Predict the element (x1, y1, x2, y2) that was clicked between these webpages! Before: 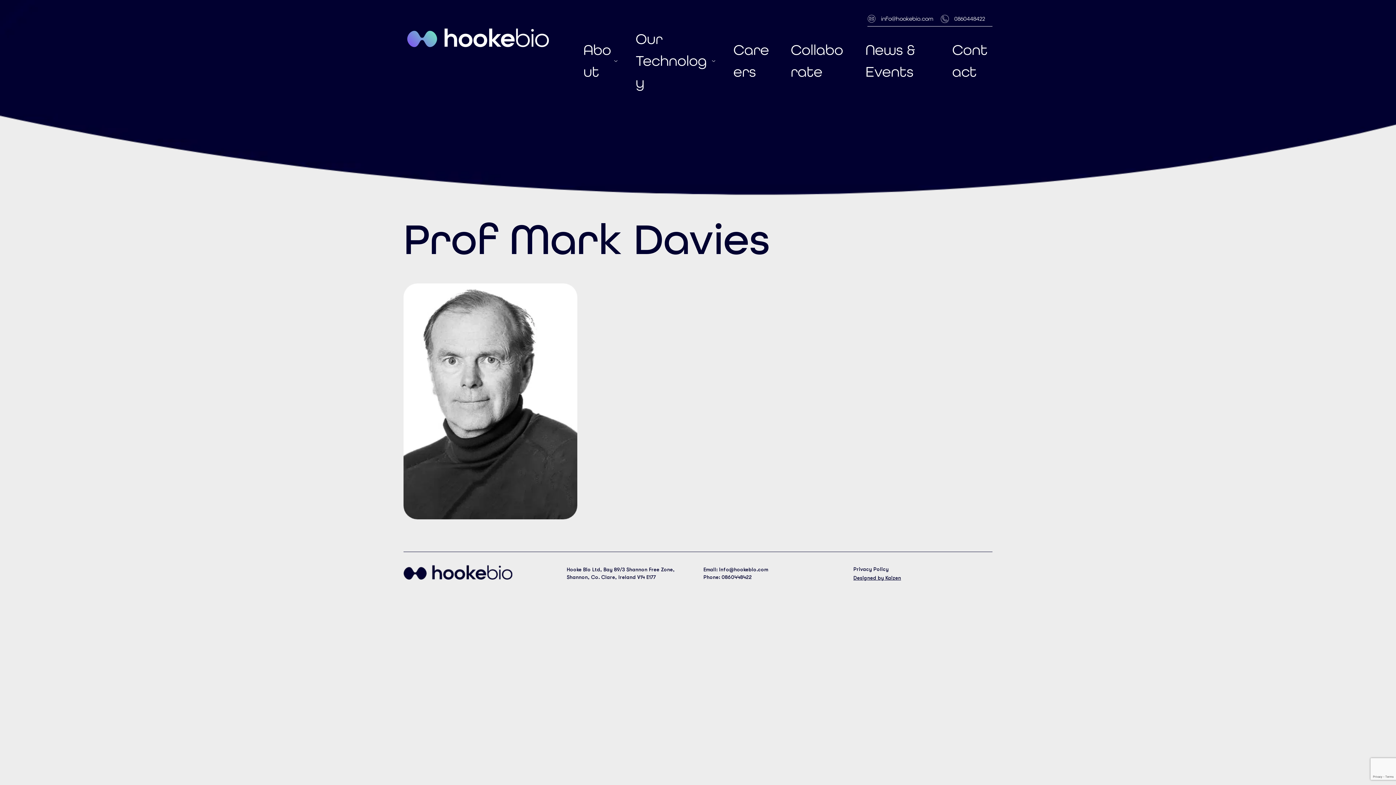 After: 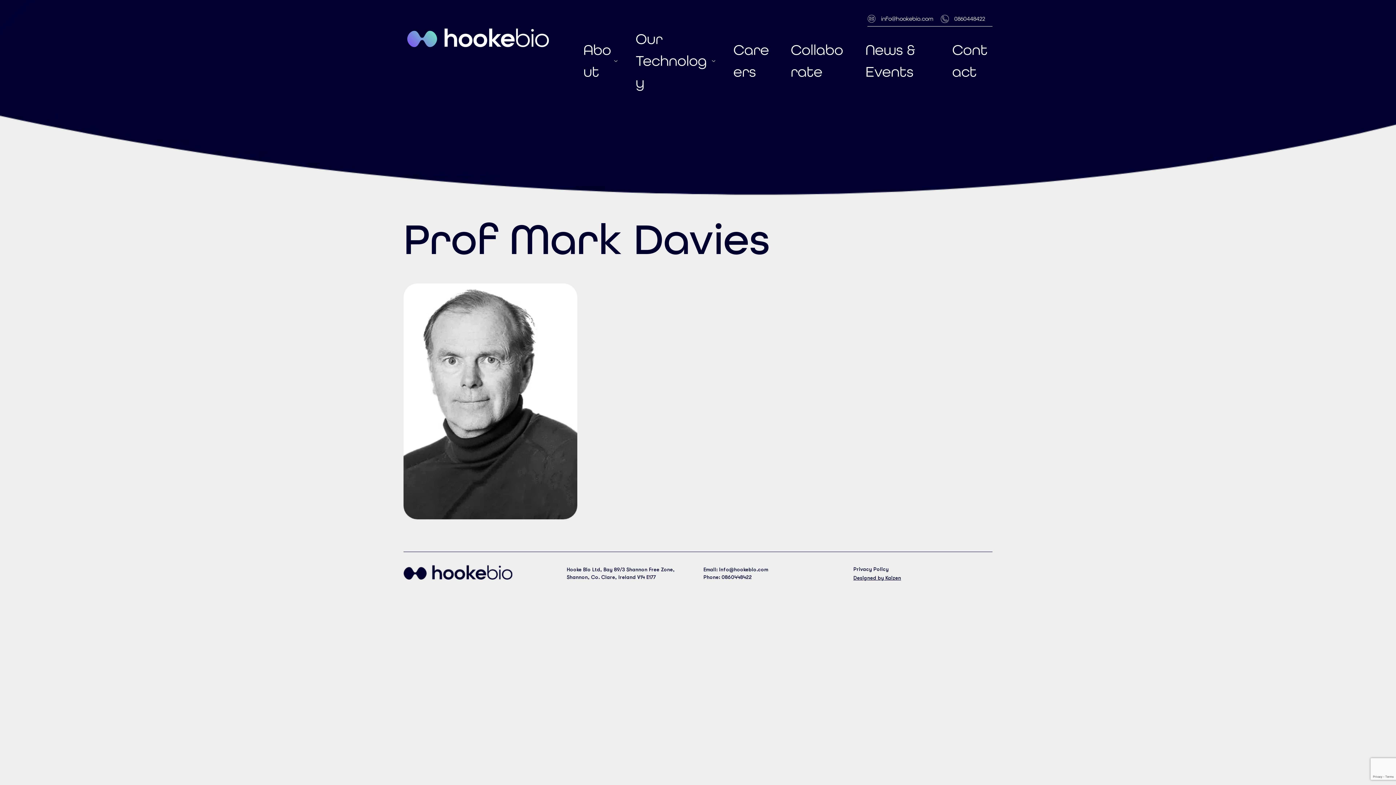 Action: bbox: (881, 14, 933, 23) label: info@hookebio.com